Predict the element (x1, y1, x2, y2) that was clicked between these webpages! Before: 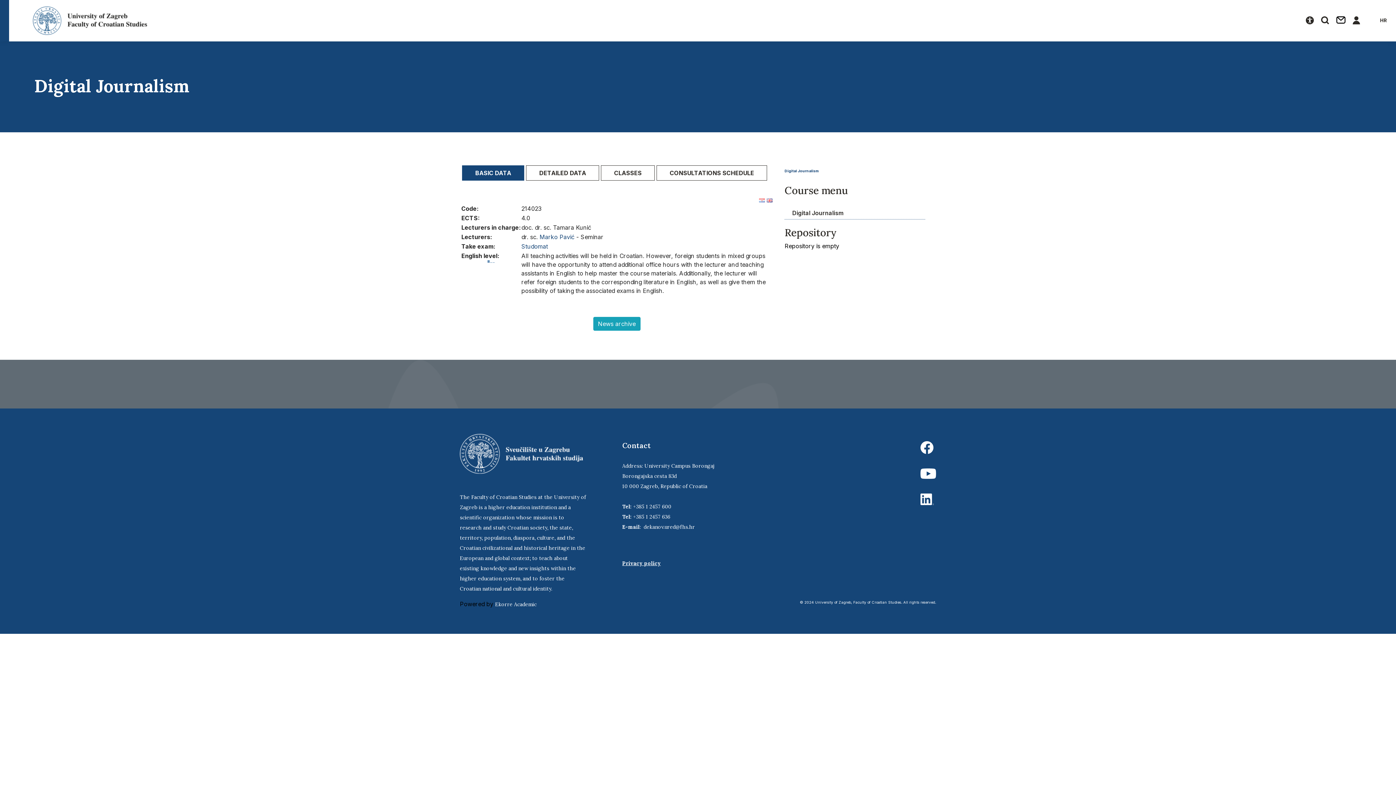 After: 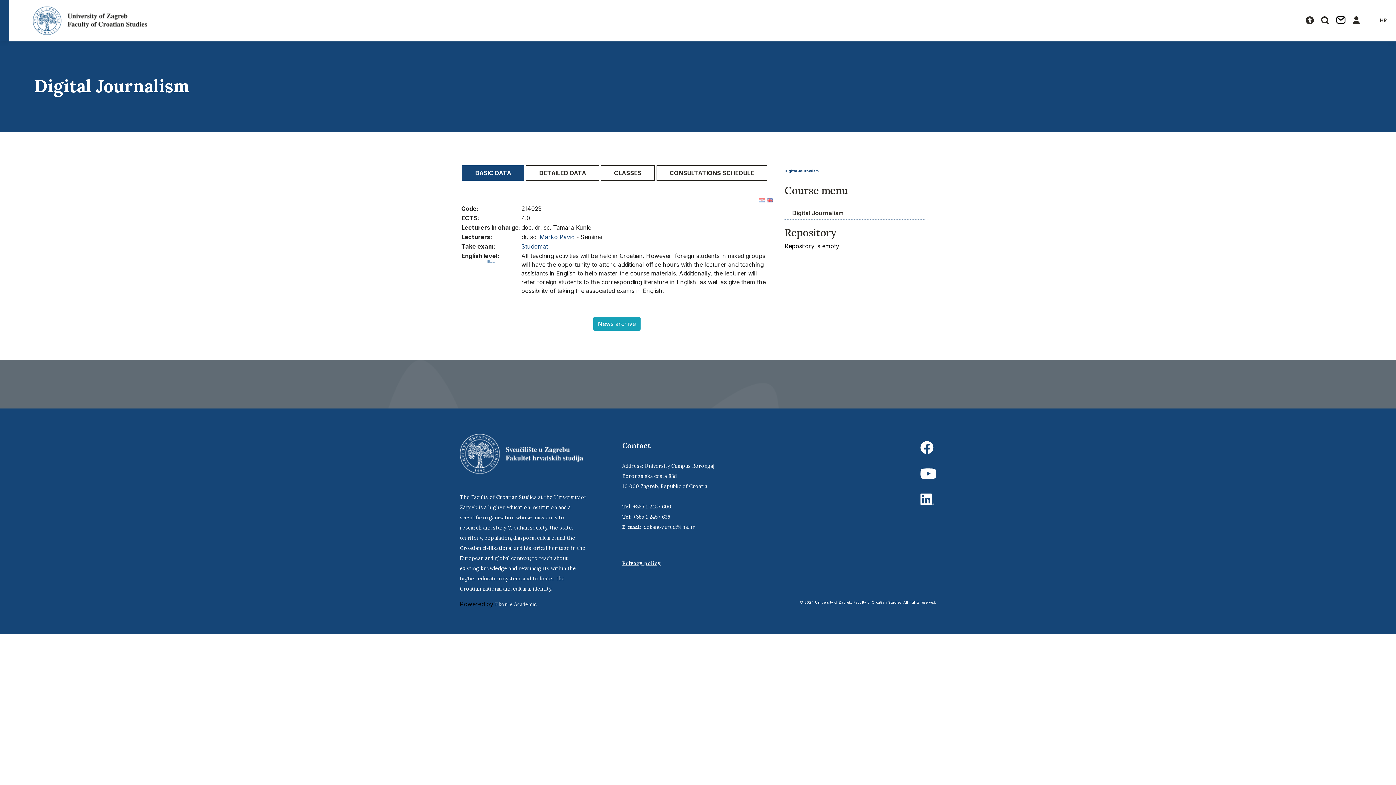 Action: bbox: (766, 196, 772, 203)